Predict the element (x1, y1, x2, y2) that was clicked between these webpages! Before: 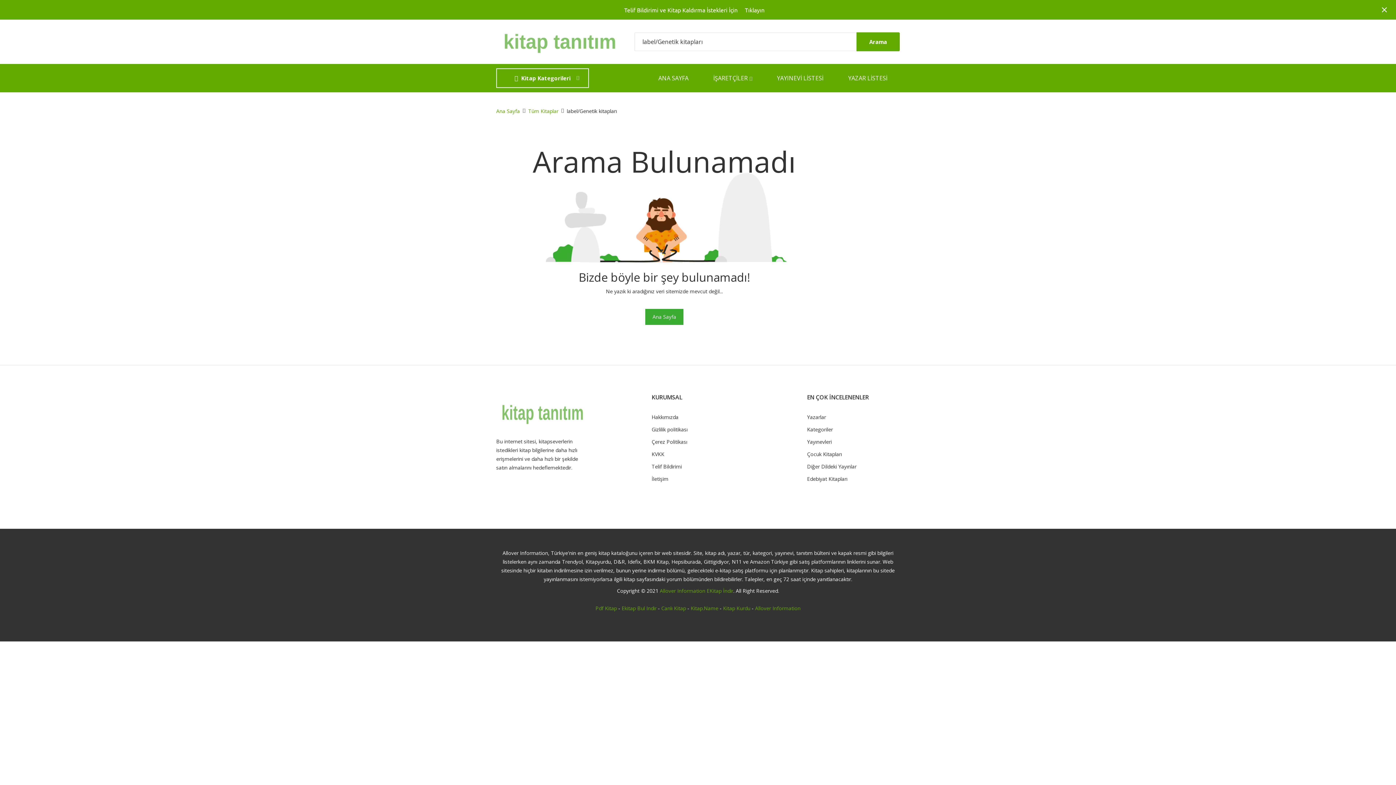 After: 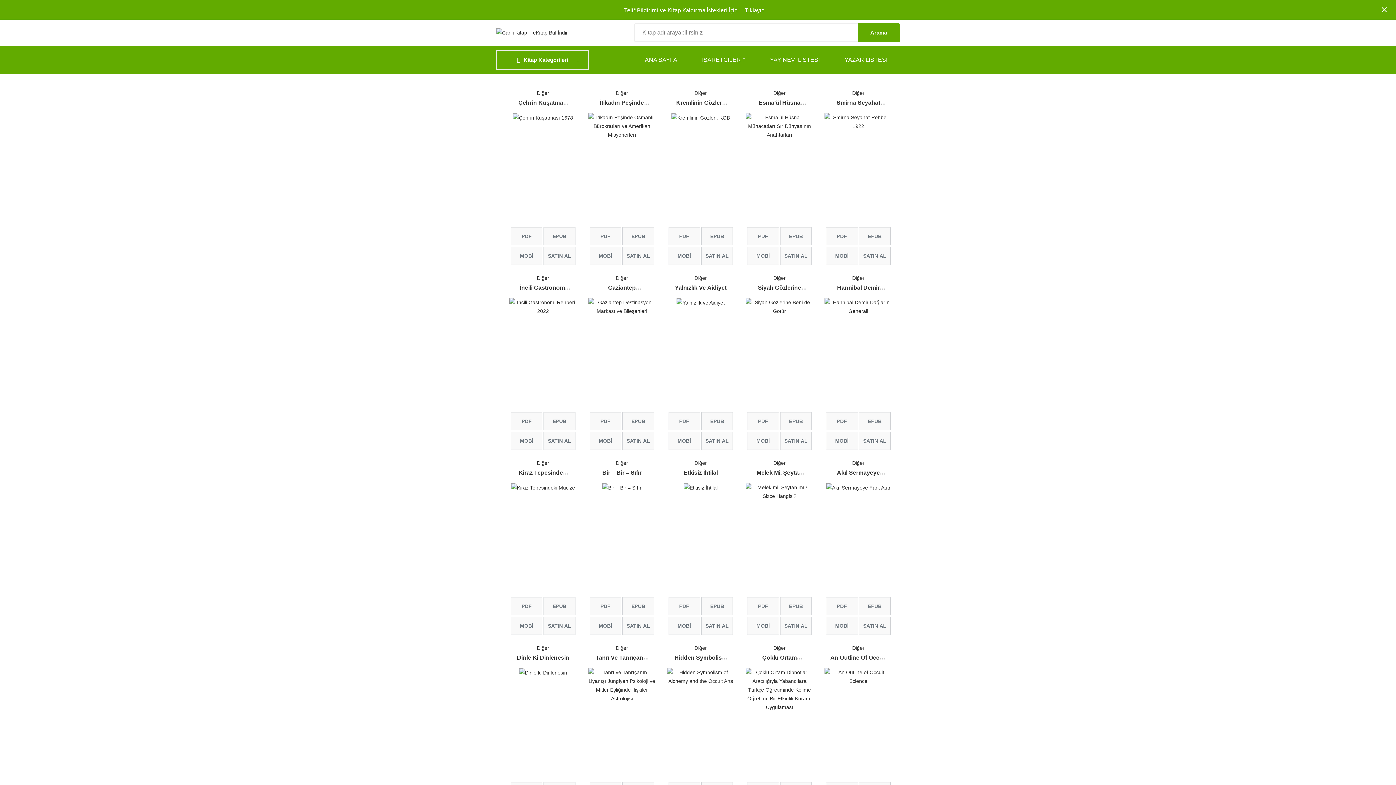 Action: bbox: (661, 604, 686, 612) label: Canlı Kitap